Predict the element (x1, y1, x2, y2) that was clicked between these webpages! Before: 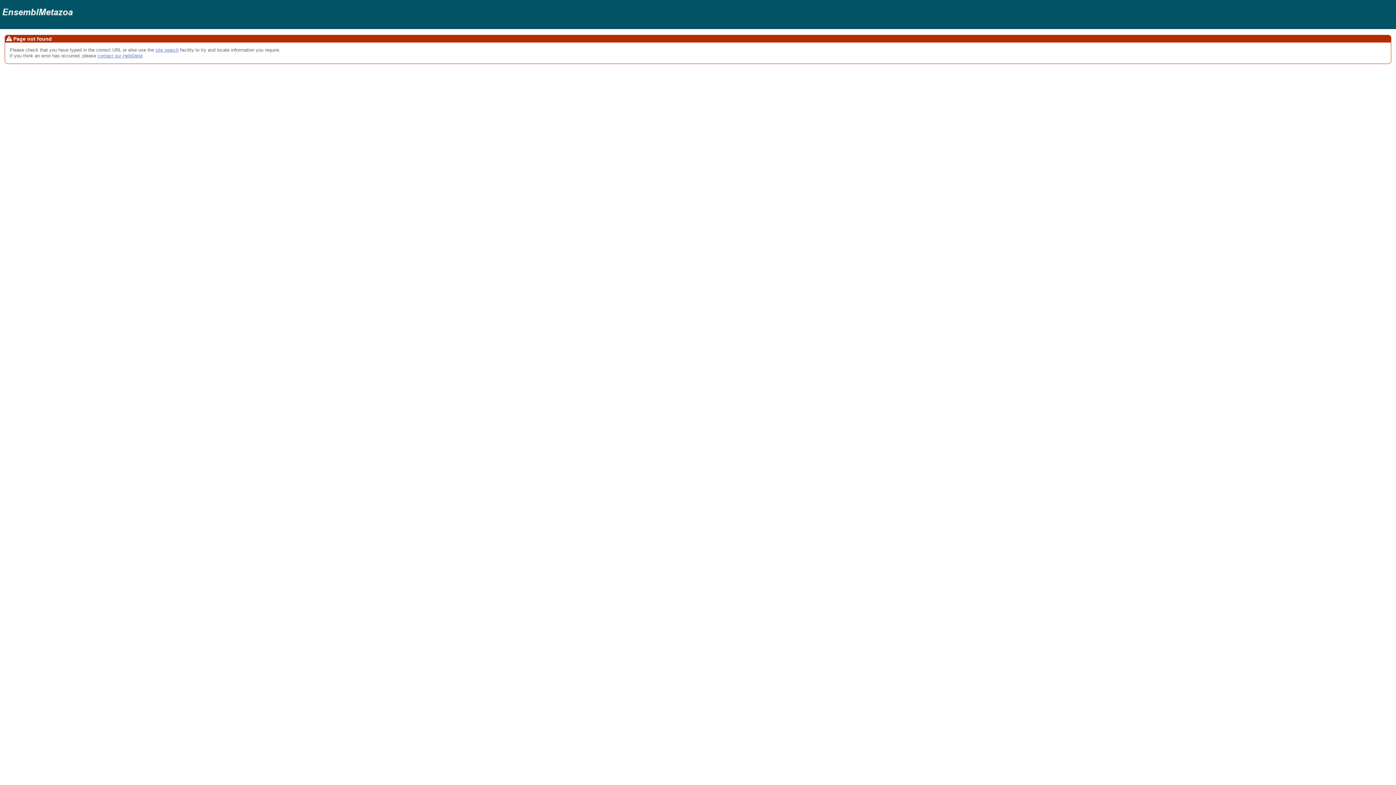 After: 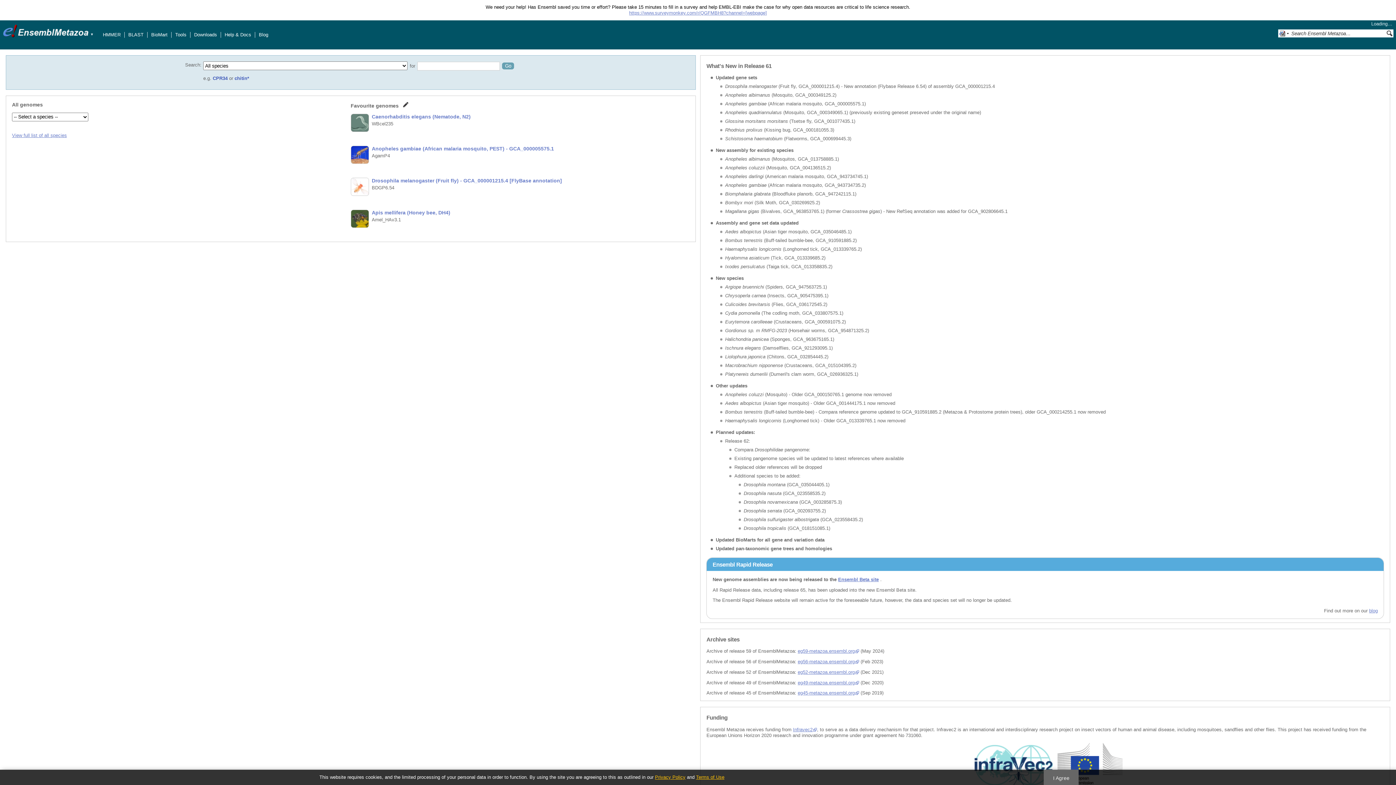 Action: bbox: (2, 3, 73, 9) label:  